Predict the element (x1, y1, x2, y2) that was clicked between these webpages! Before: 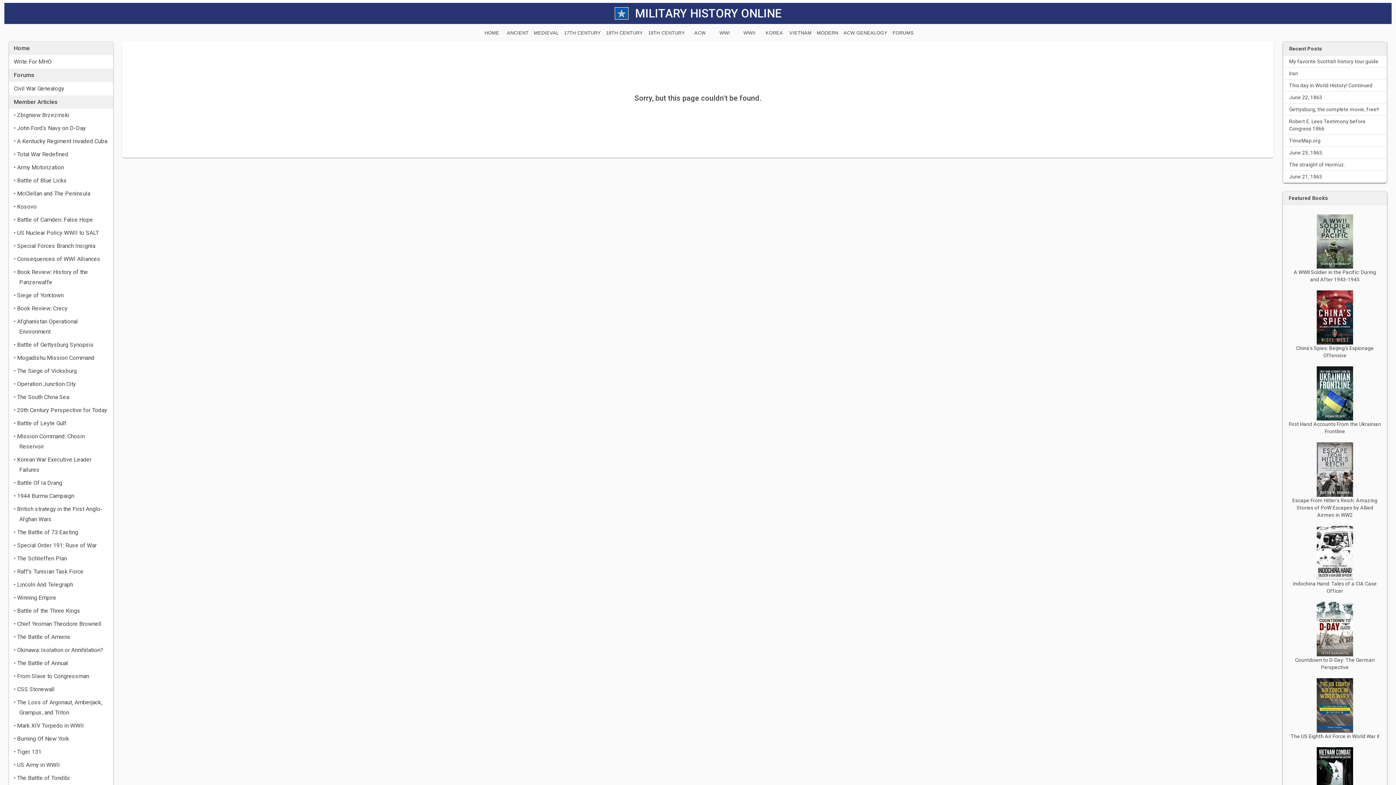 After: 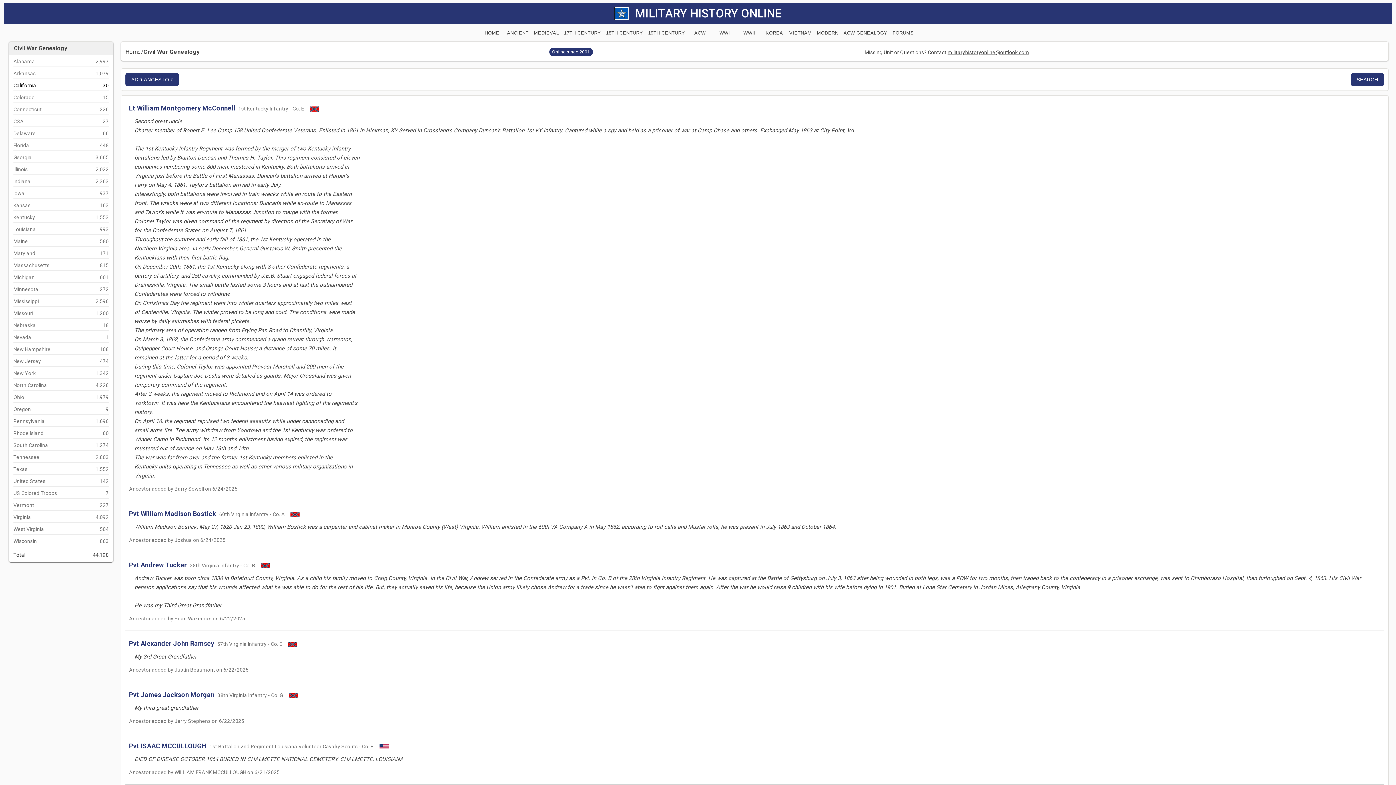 Action: label: Civil War Genealogy bbox: (9, 82, 113, 95)